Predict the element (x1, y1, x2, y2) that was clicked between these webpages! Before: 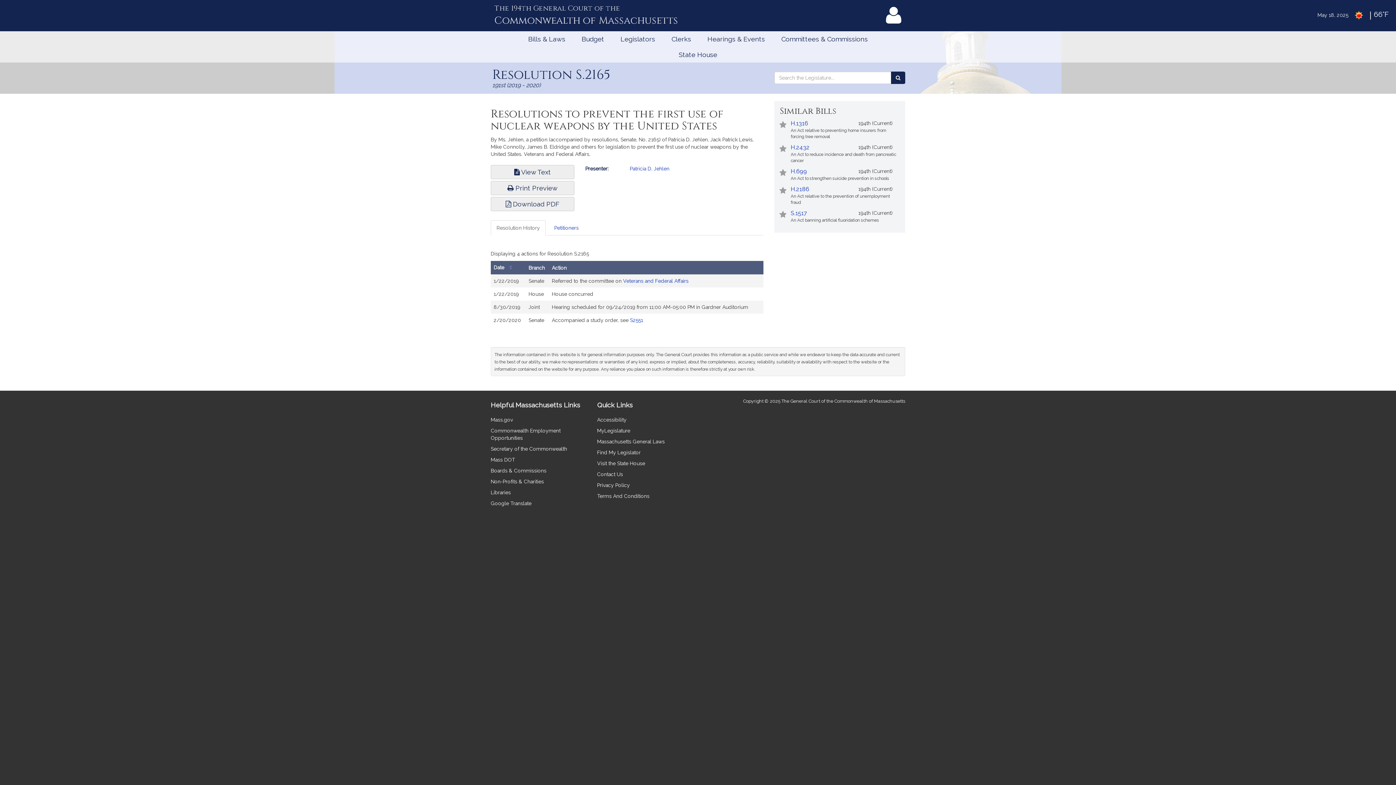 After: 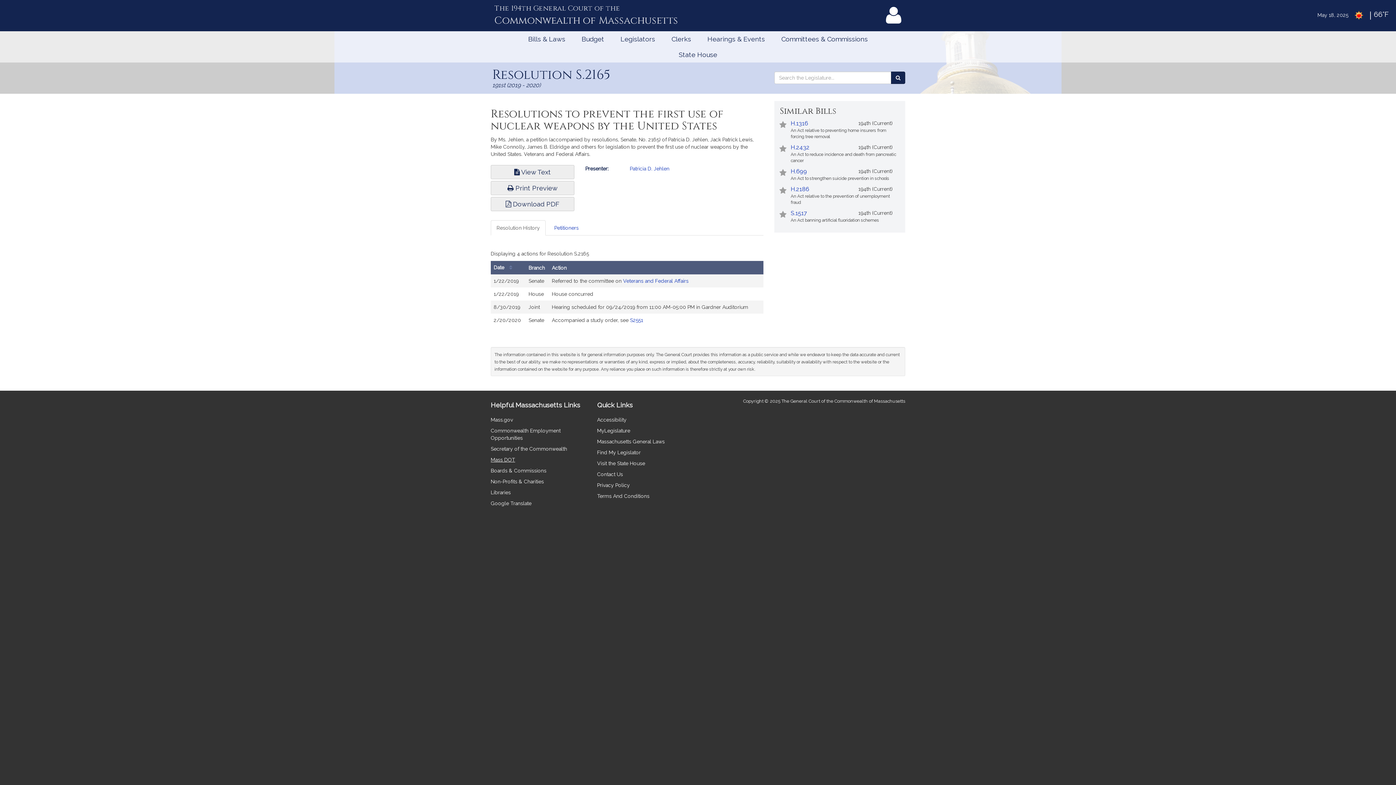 Action: bbox: (490, 457, 515, 462) label: Mass DOT